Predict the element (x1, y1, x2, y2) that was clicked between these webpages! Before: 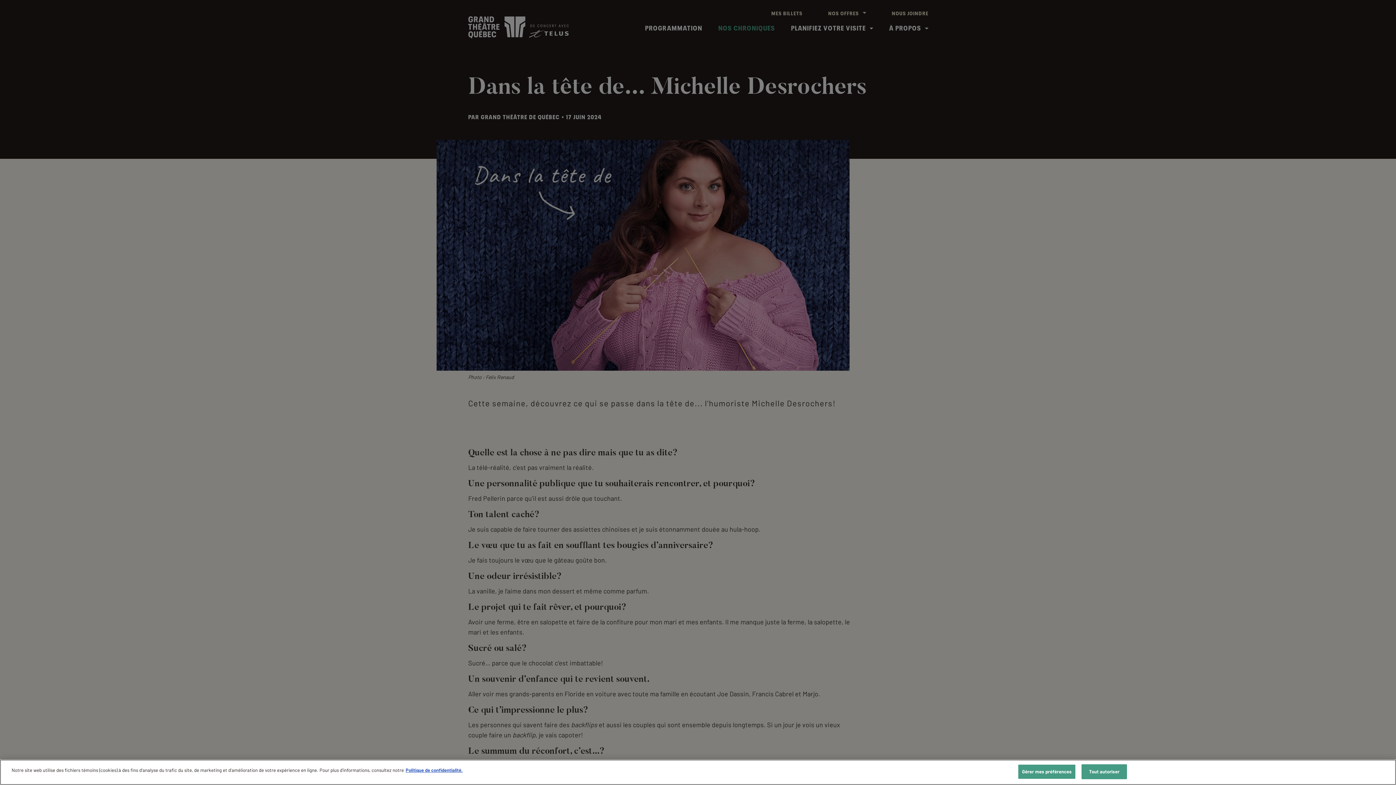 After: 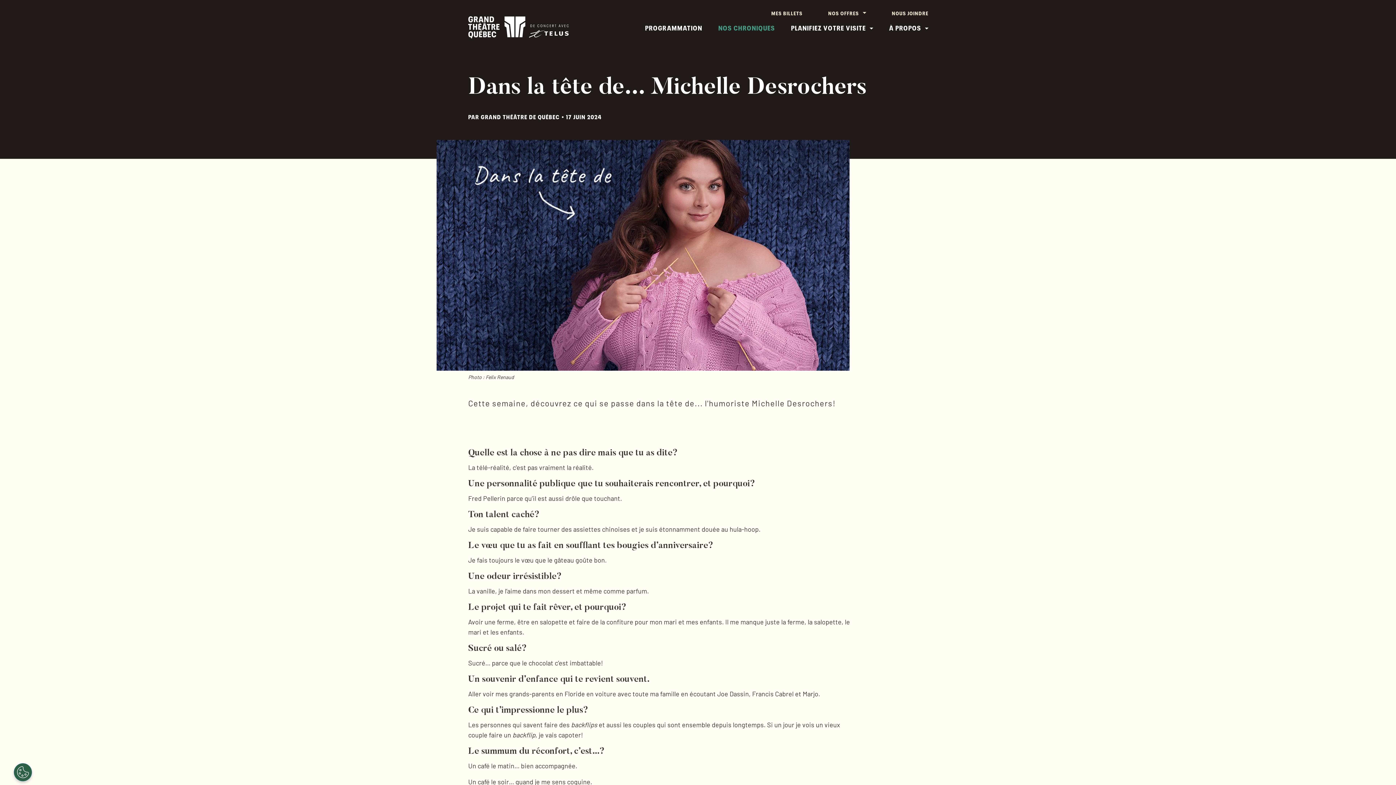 Action: bbox: (1081, 764, 1127, 779) label: Tout autoriser